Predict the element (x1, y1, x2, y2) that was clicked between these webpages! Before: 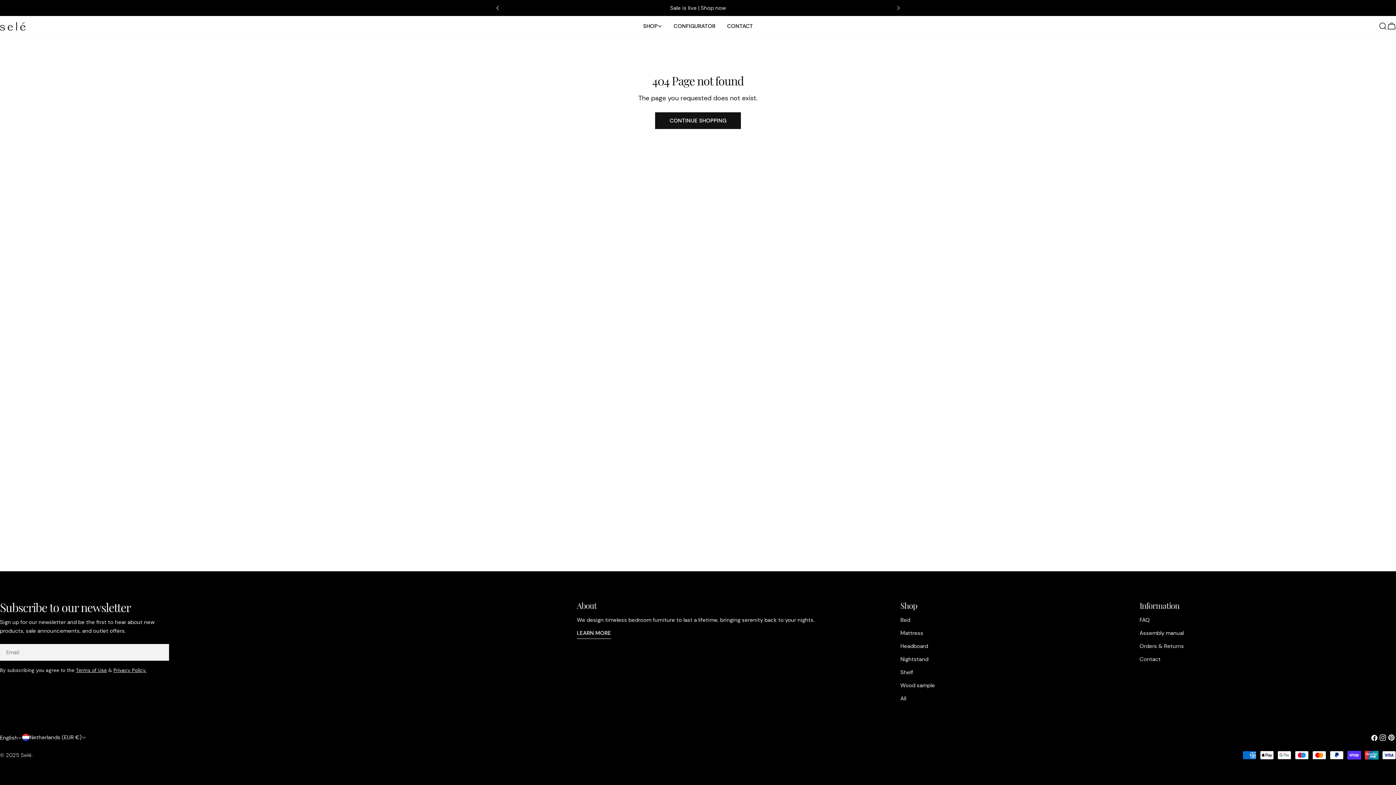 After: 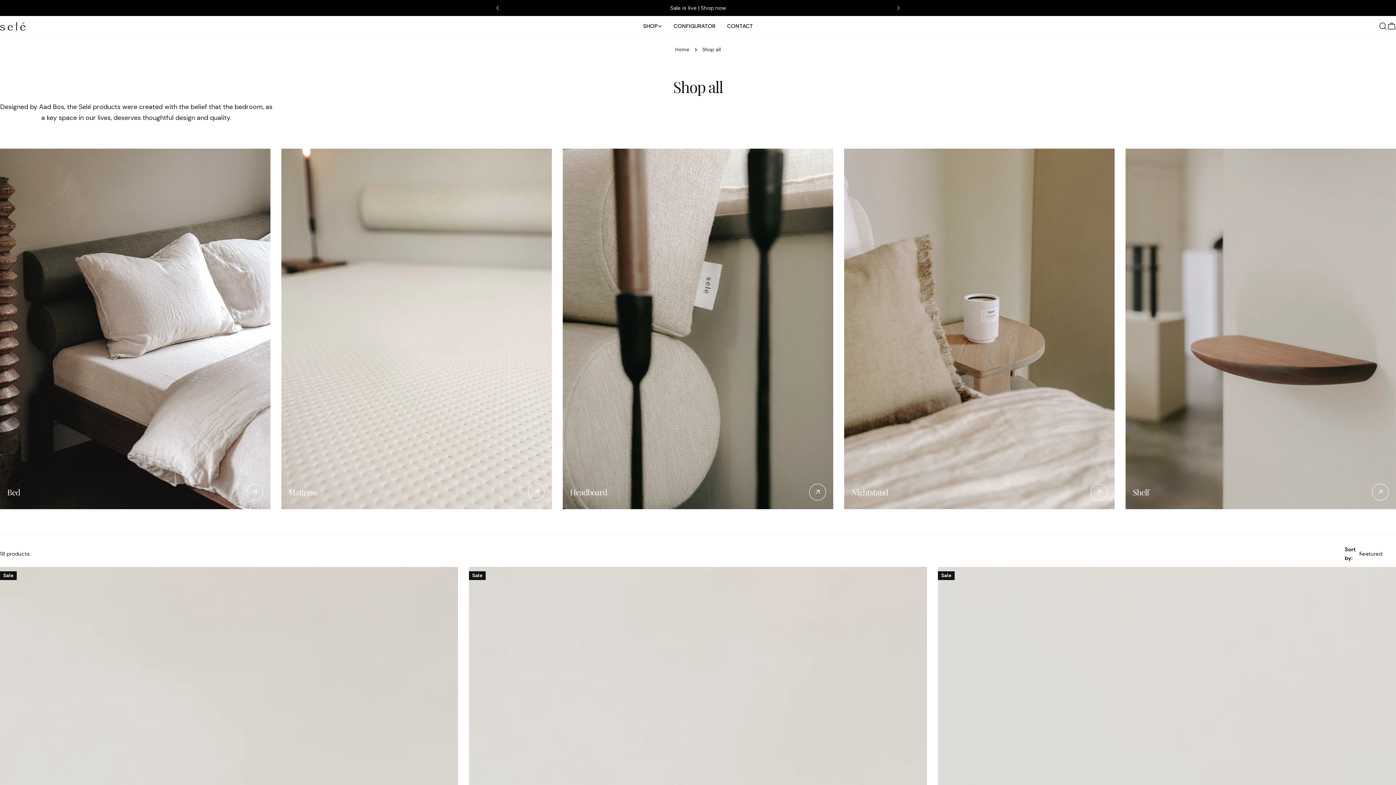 Action: bbox: (655, 112, 741, 129) label: CONTINUE SHOPPING